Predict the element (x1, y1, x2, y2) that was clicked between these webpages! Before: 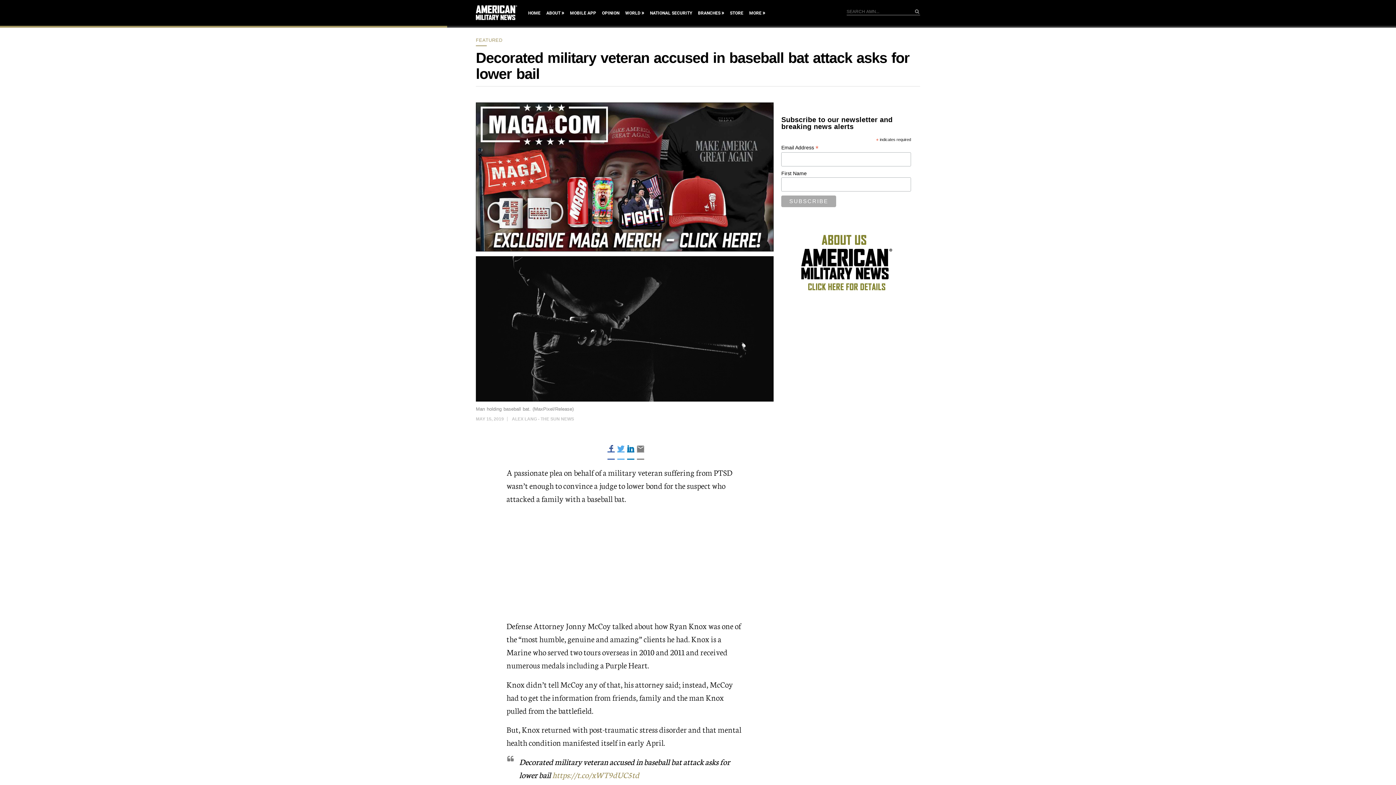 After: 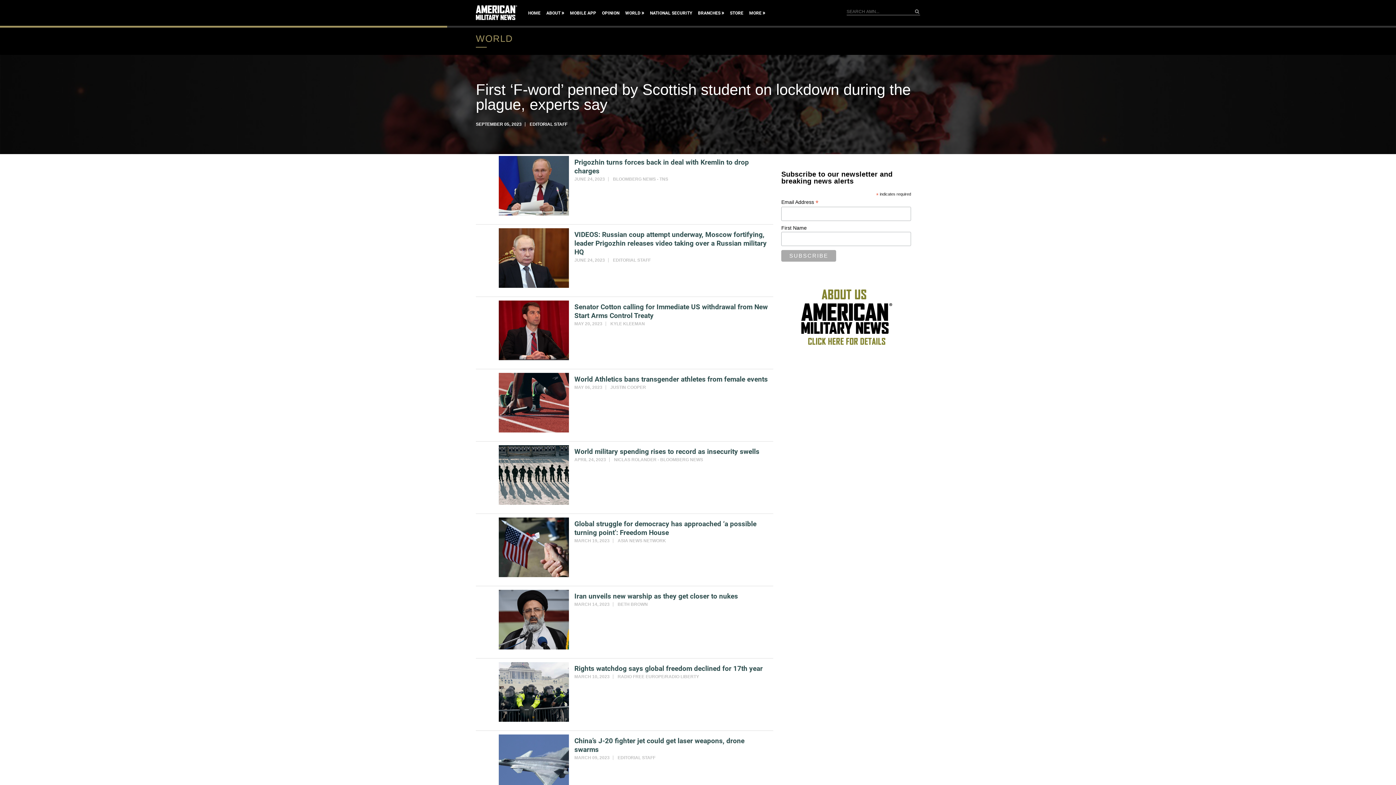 Action: bbox: (625, 9, 644, 17) label: WORLD